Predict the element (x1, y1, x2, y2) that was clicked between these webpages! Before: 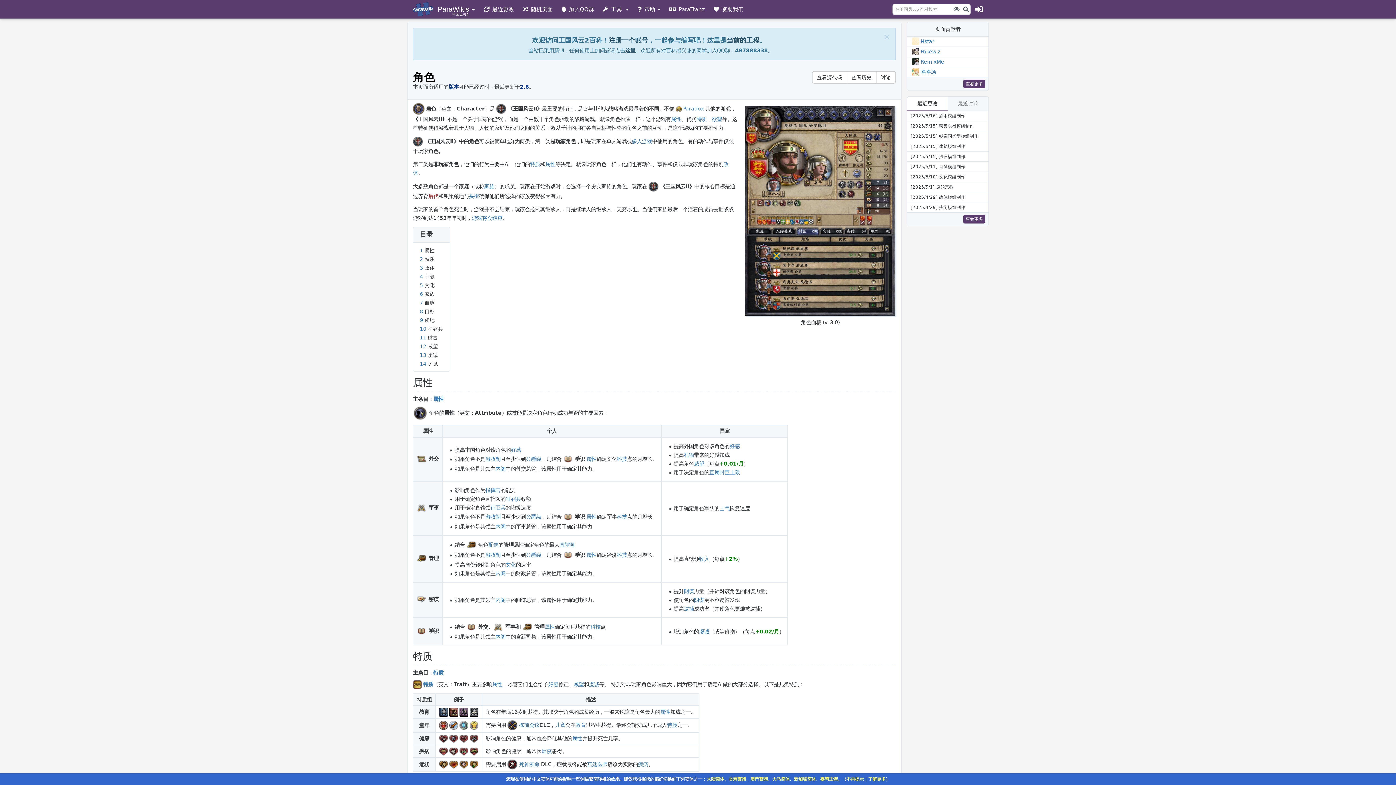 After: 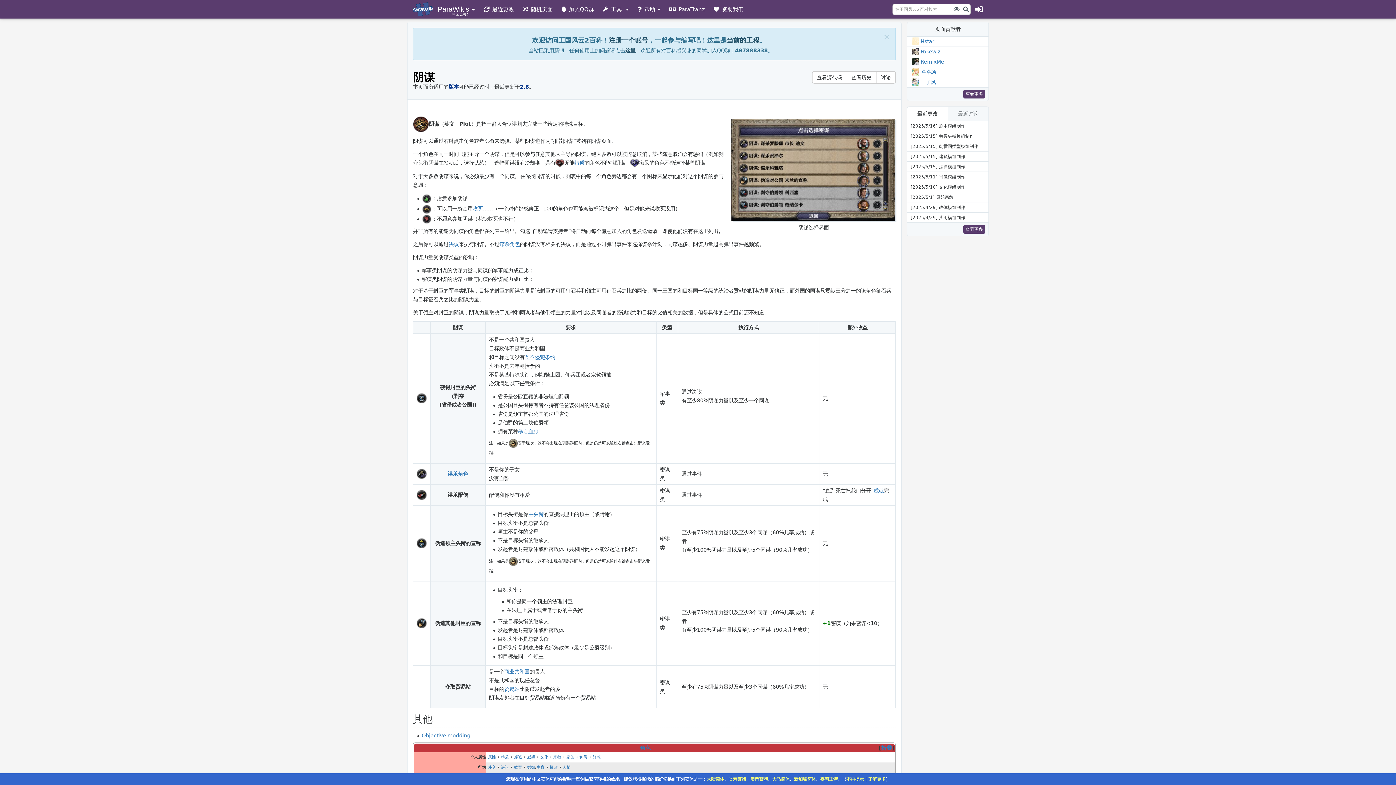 Action: label: 阴谋 bbox: (694, 597, 704, 603)